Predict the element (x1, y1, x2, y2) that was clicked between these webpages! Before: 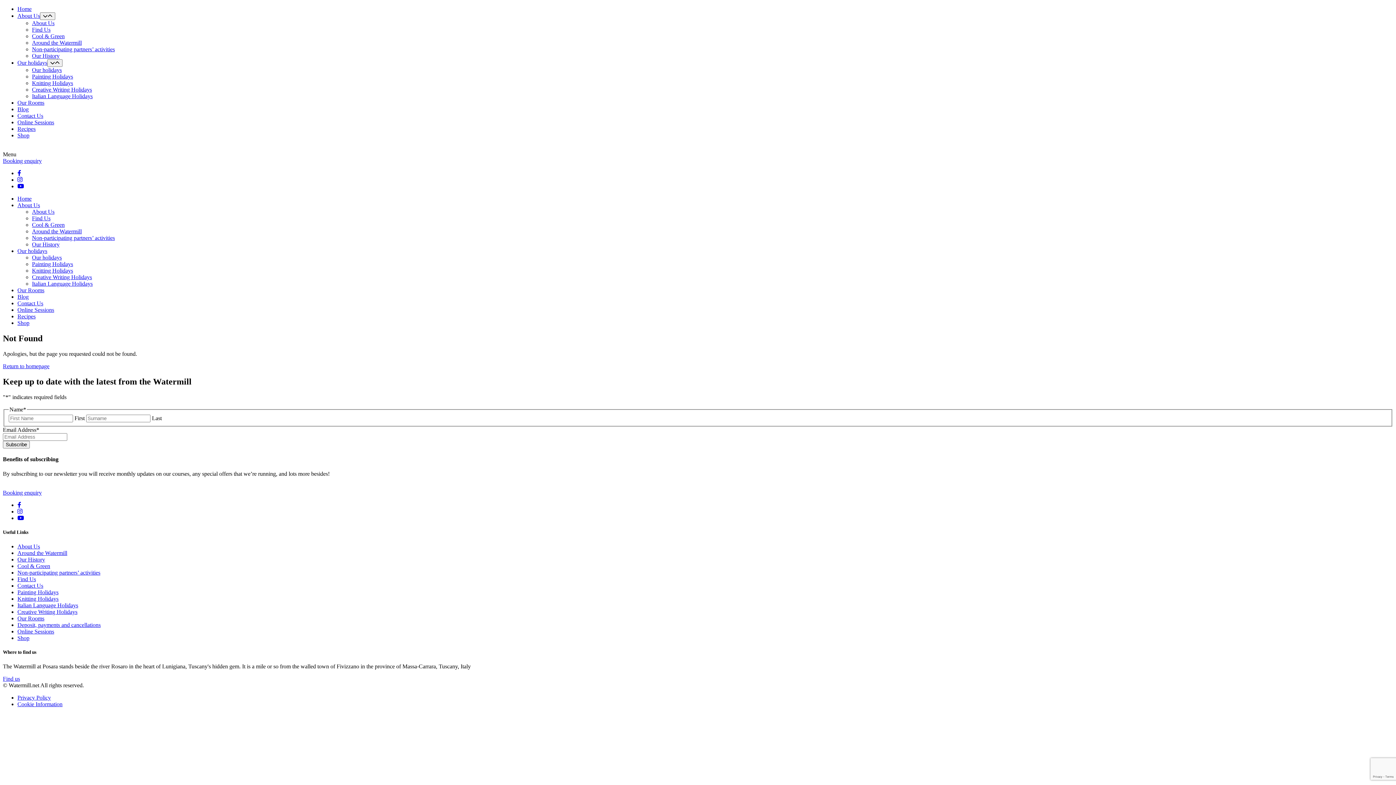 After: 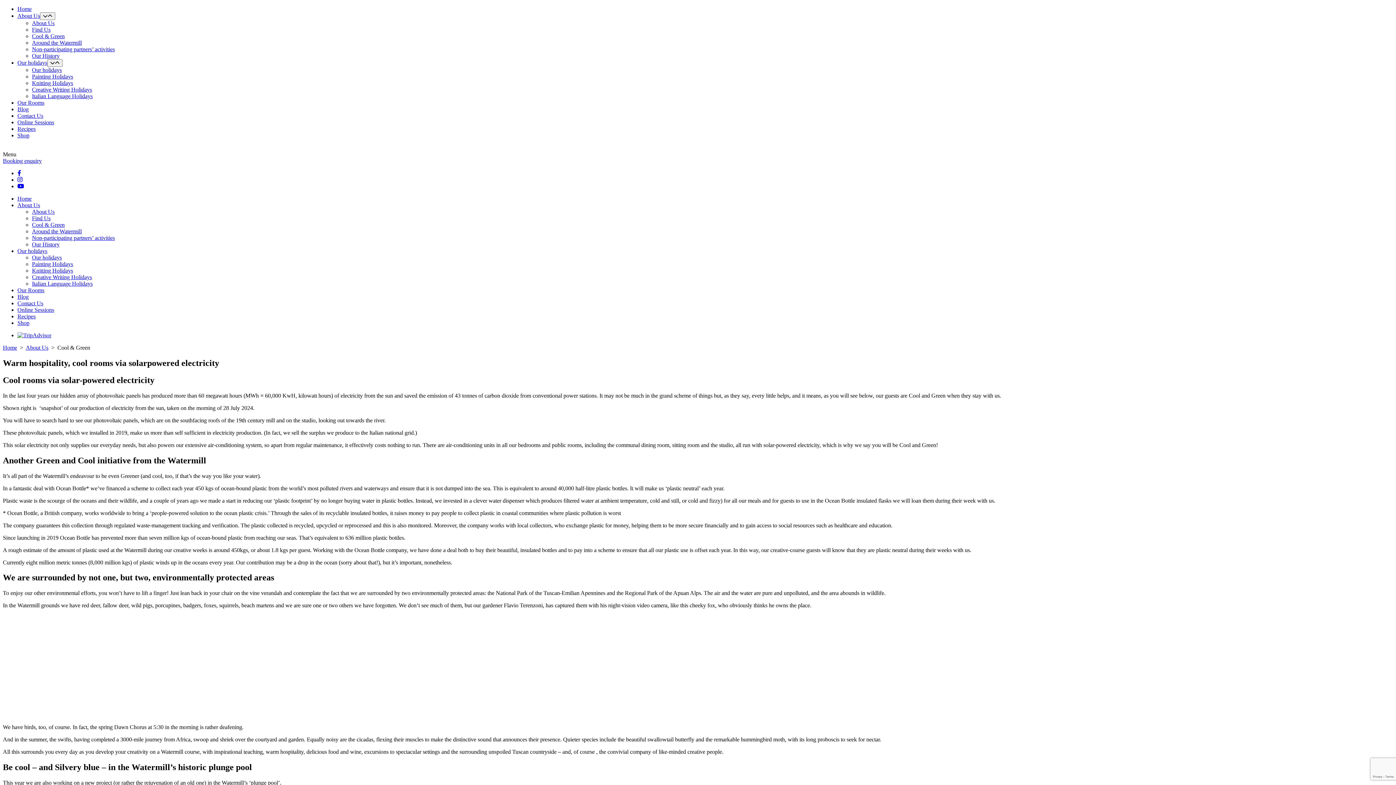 Action: bbox: (32, 33, 64, 39) label: Cool & Green